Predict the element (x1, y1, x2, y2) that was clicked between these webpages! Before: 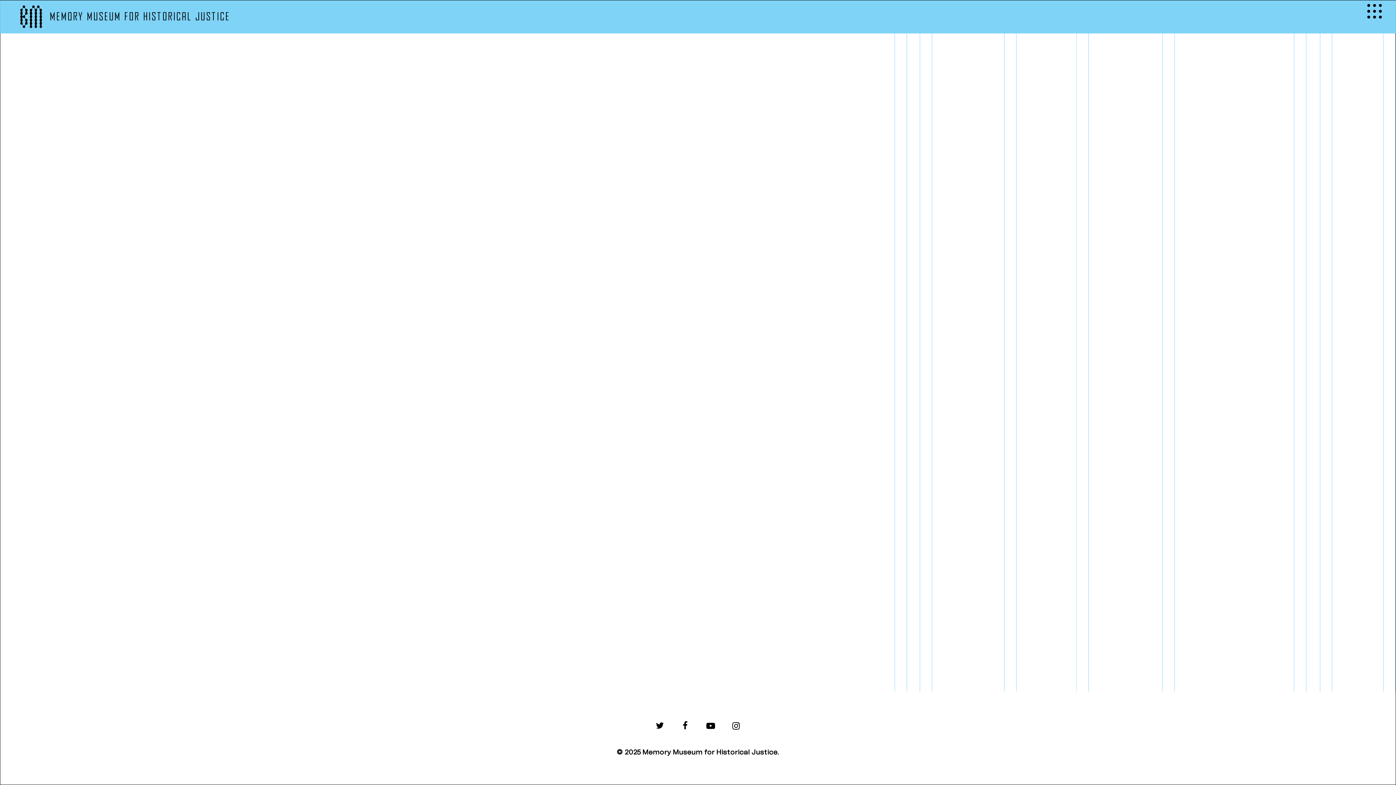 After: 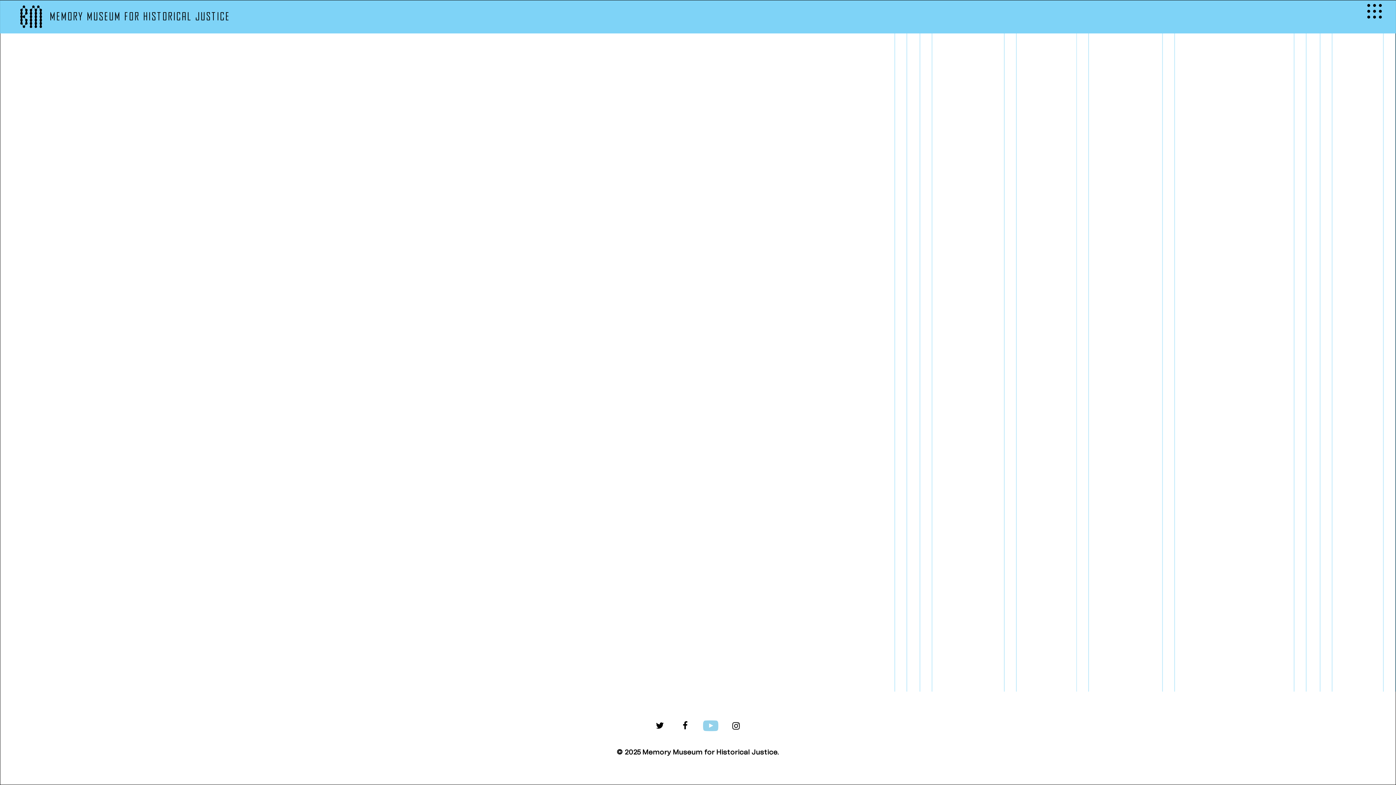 Action: label: youtube bbox: (701, 717, 720, 735)